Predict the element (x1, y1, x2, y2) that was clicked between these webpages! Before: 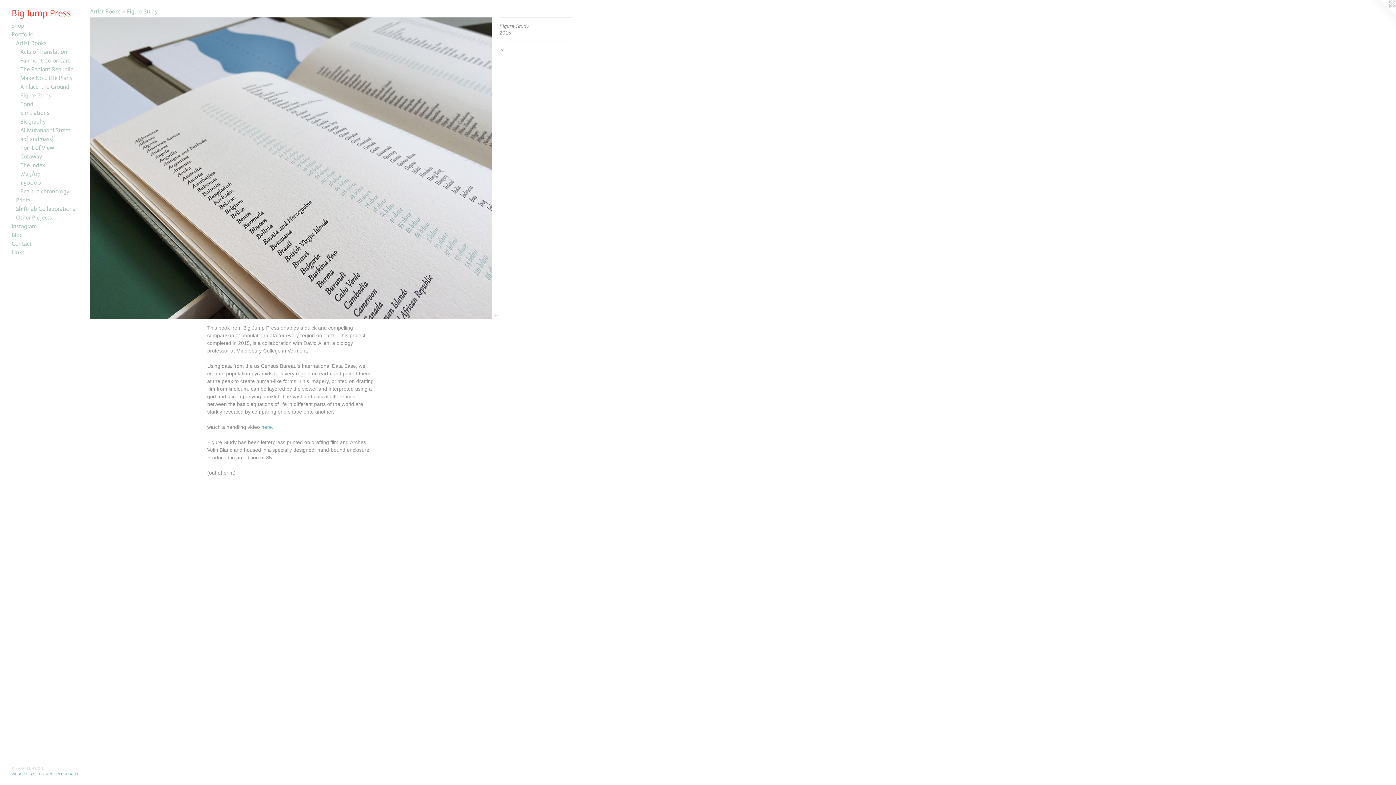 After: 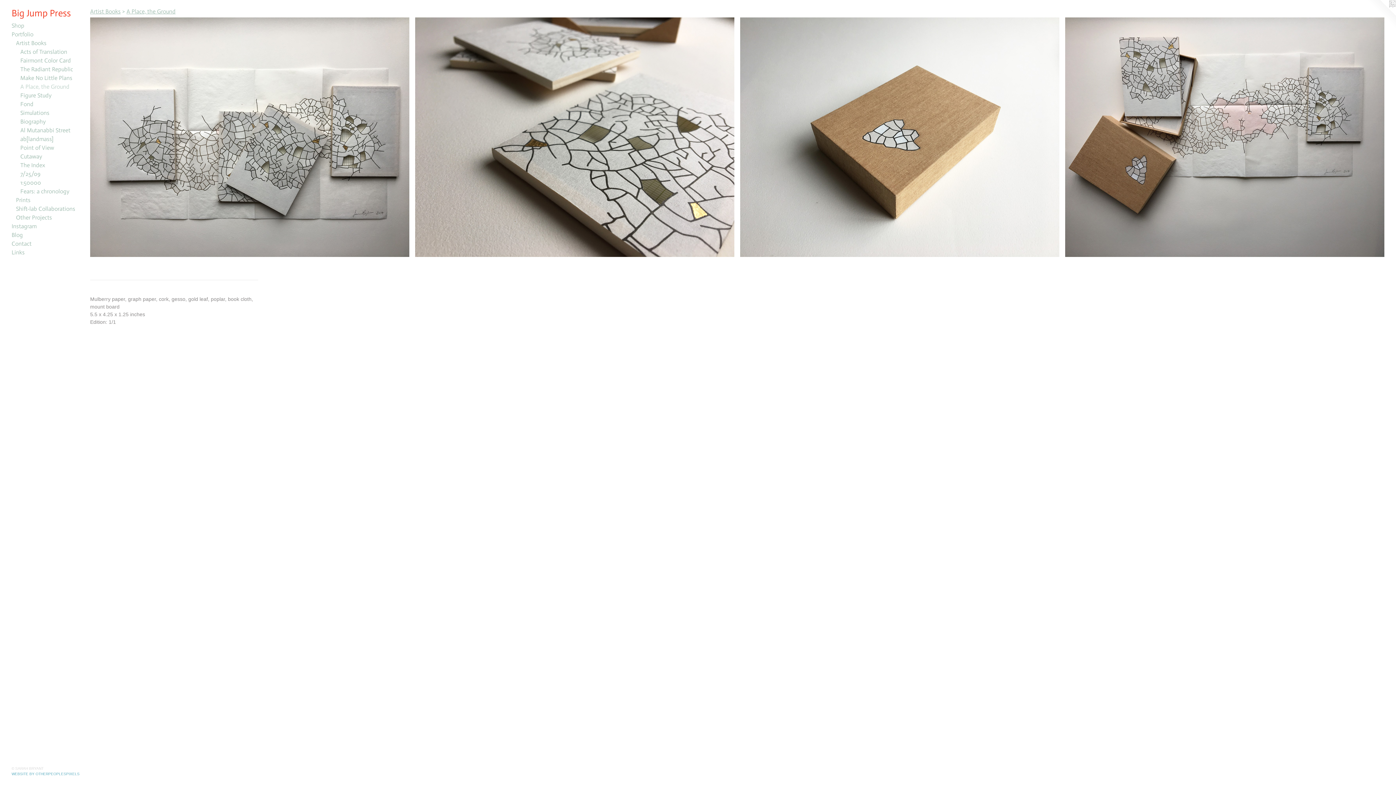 Action: bbox: (20, 82, 84, 91) label: A Place, the Ground